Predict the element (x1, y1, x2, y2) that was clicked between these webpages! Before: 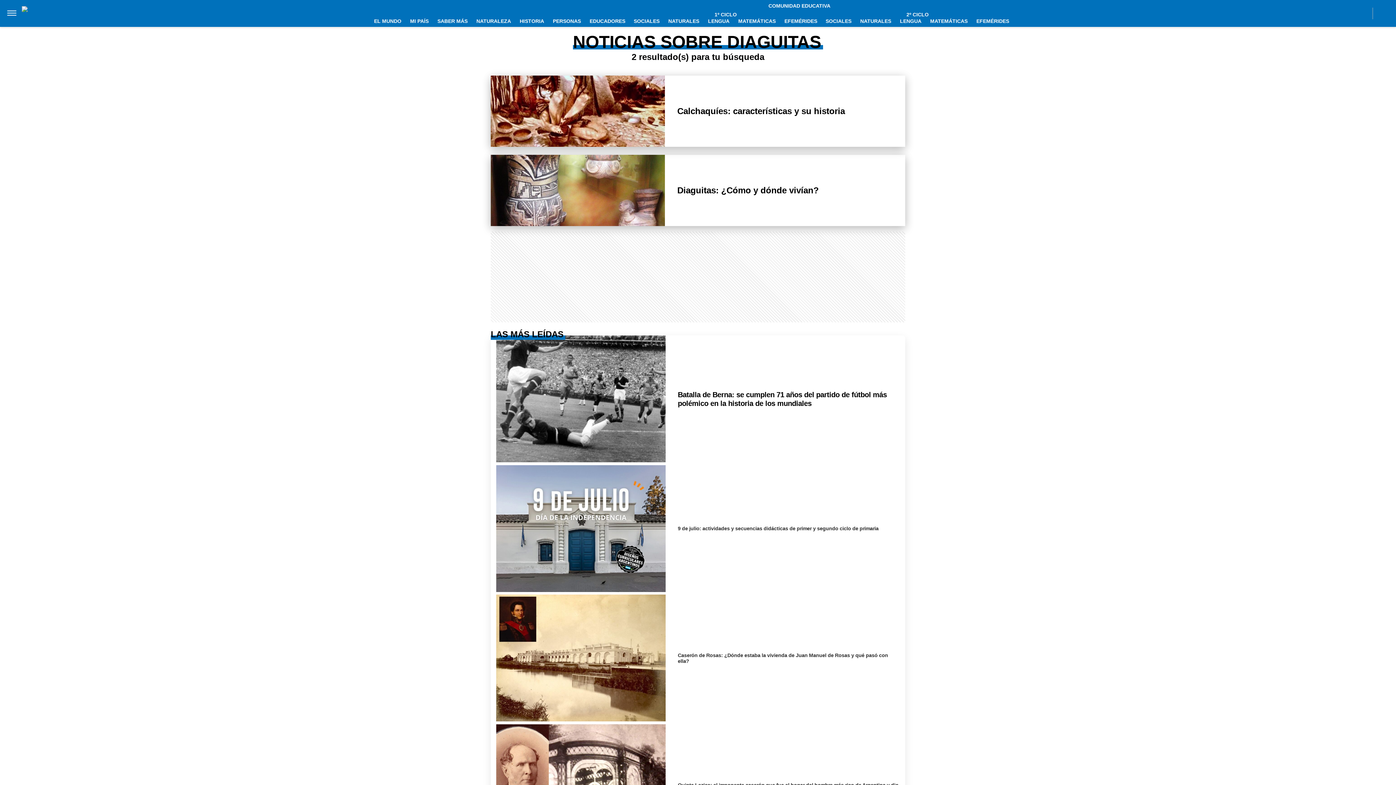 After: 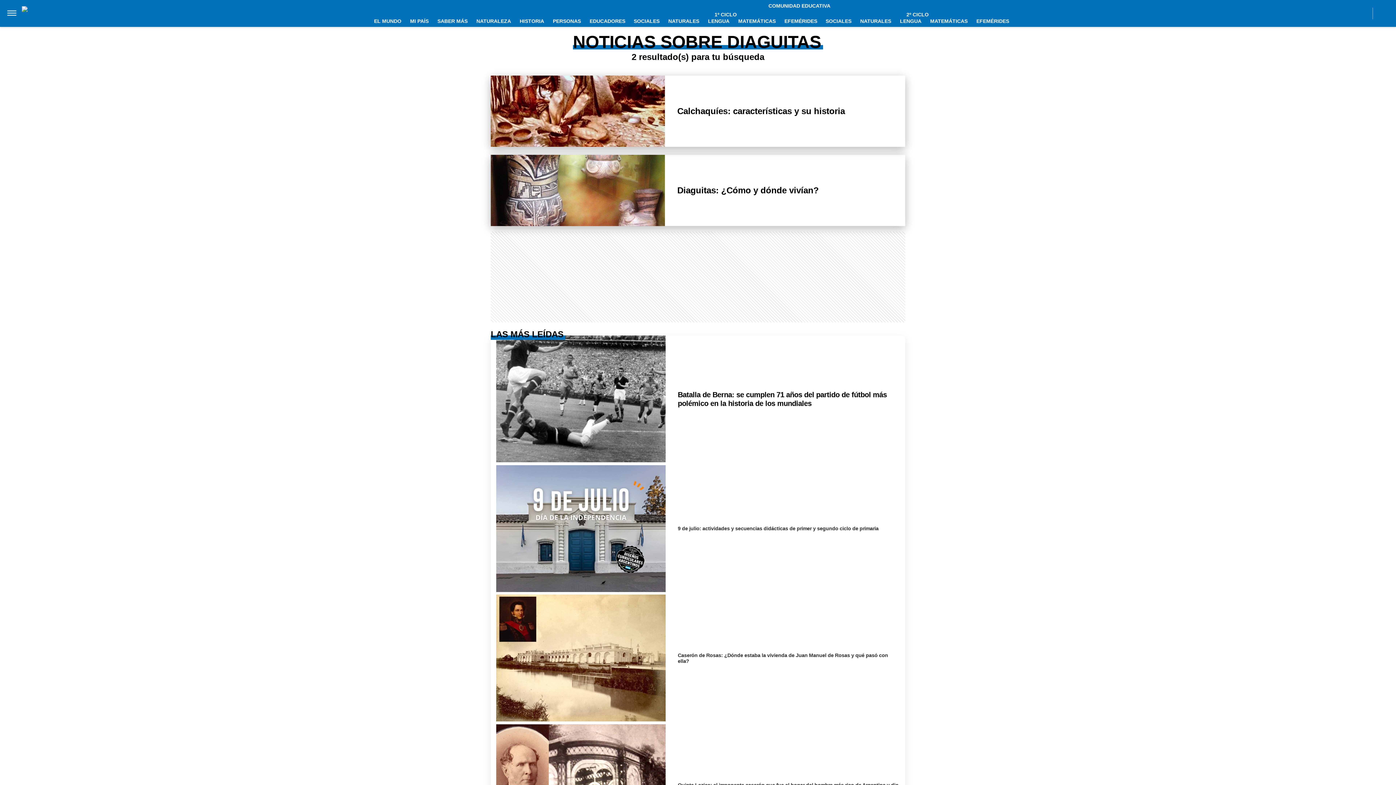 Action: bbox: (7, 9, 16, 17)